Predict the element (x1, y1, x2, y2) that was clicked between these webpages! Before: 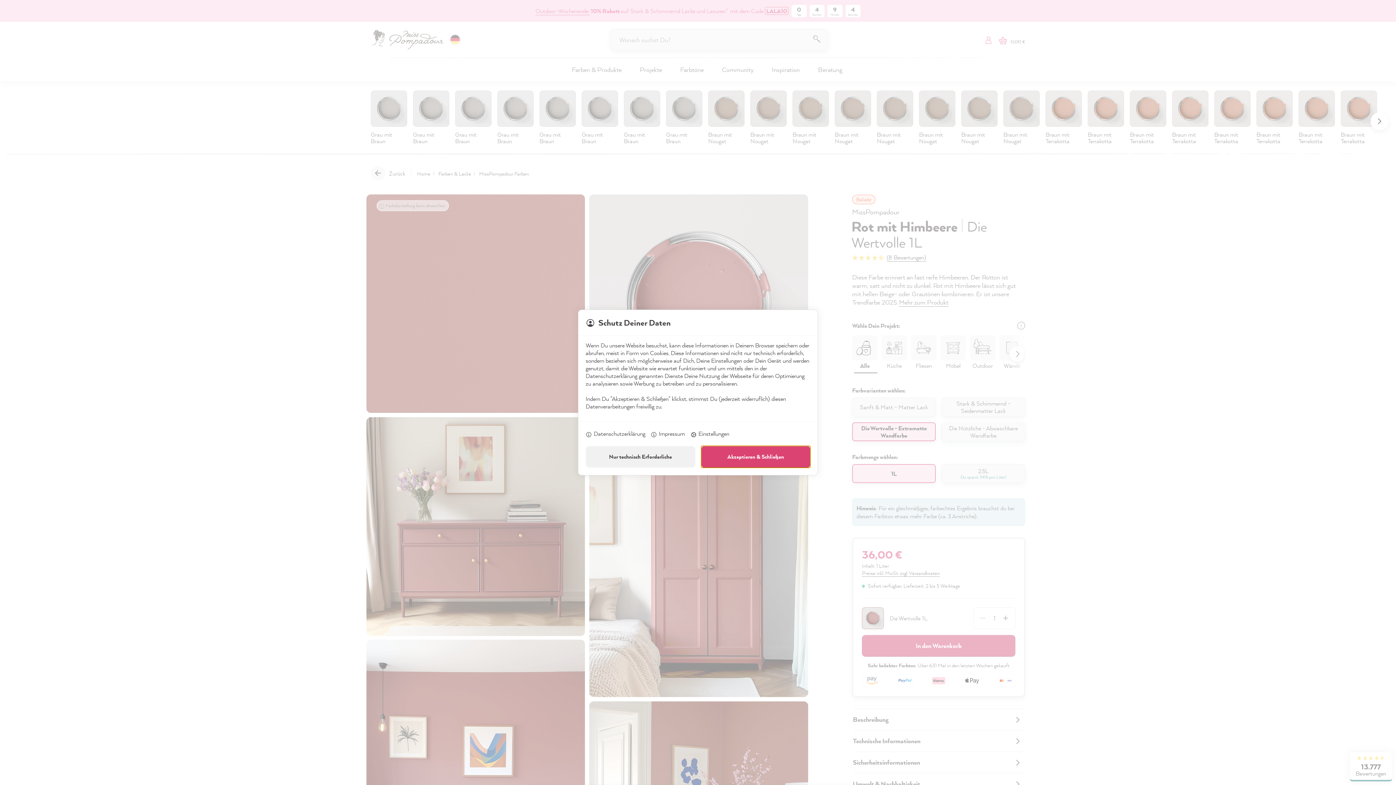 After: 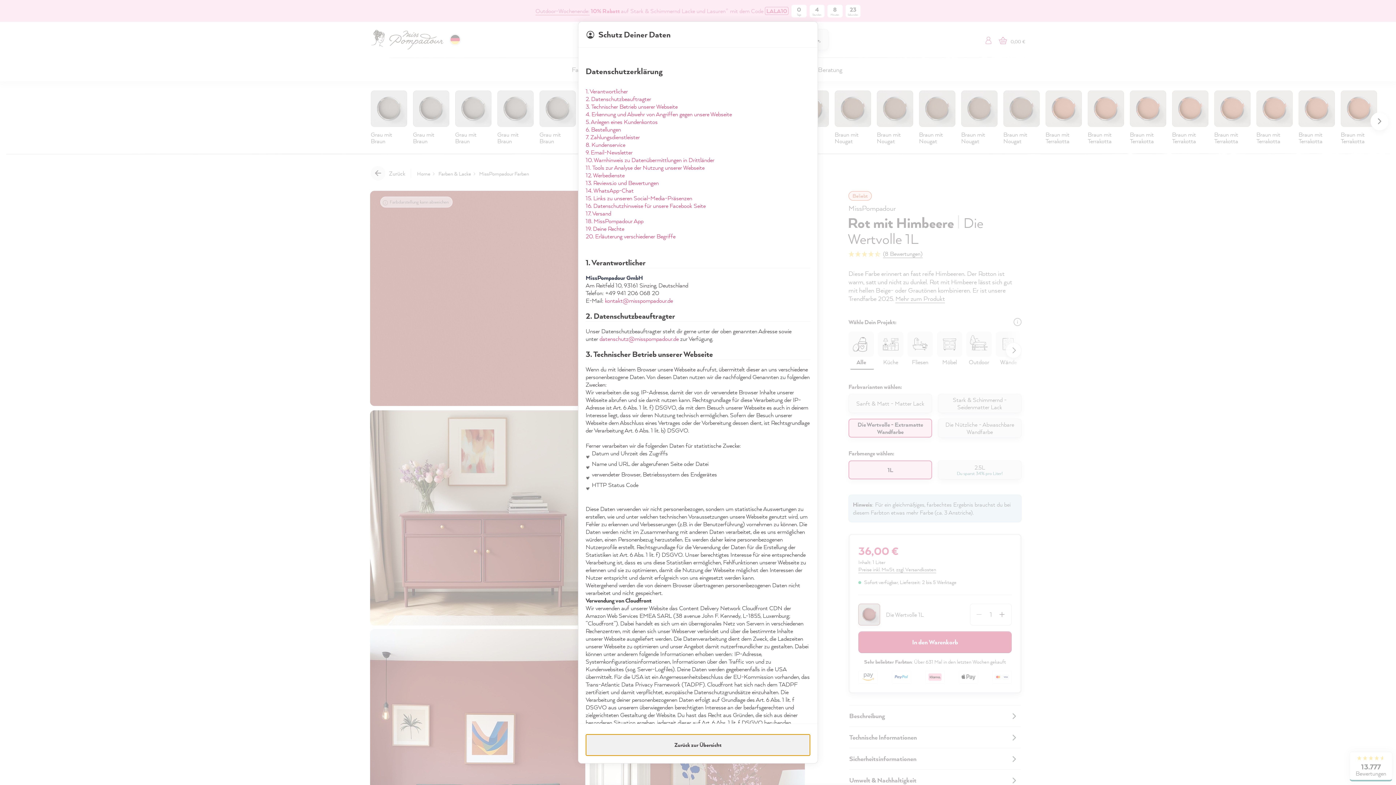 Action: bbox: (585, 429, 645, 439) label:  Datenschutzerklärung